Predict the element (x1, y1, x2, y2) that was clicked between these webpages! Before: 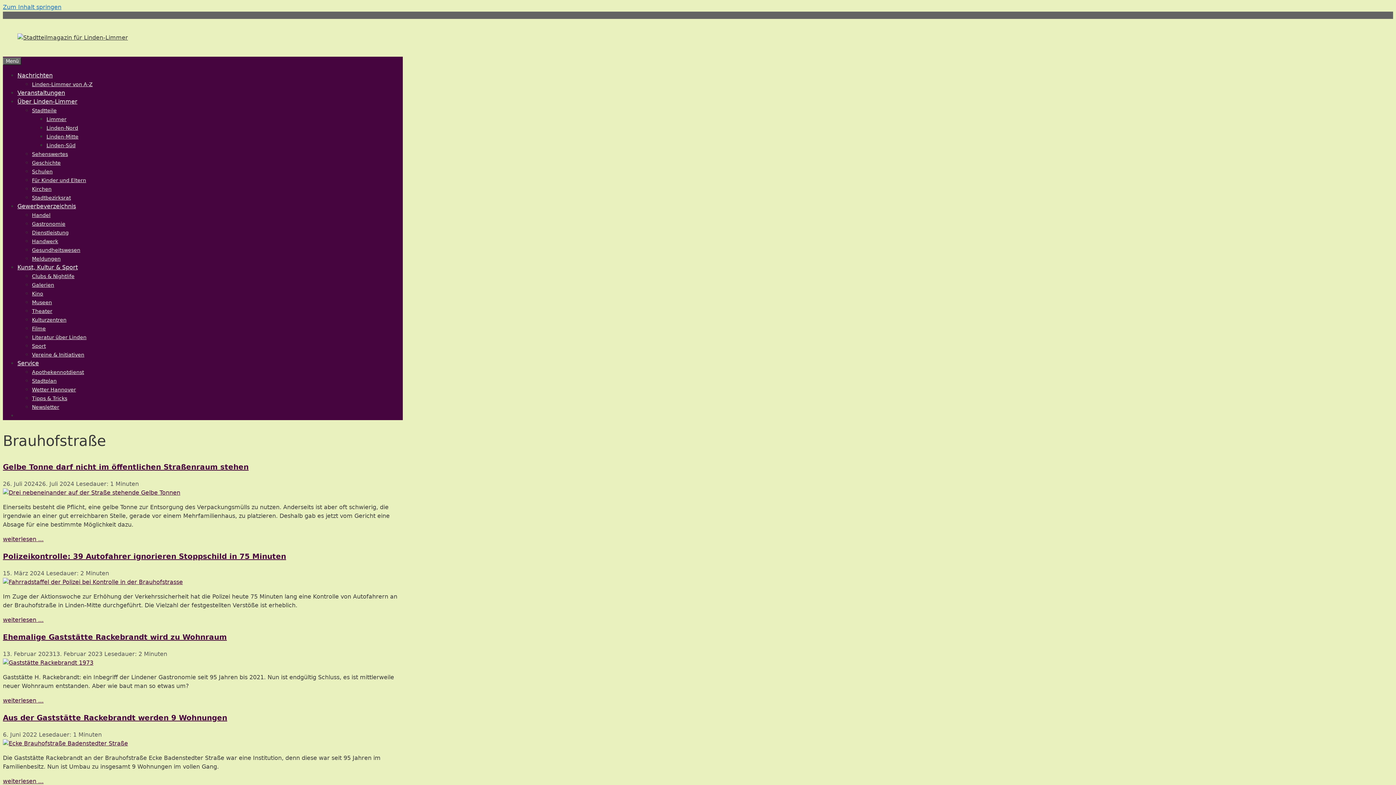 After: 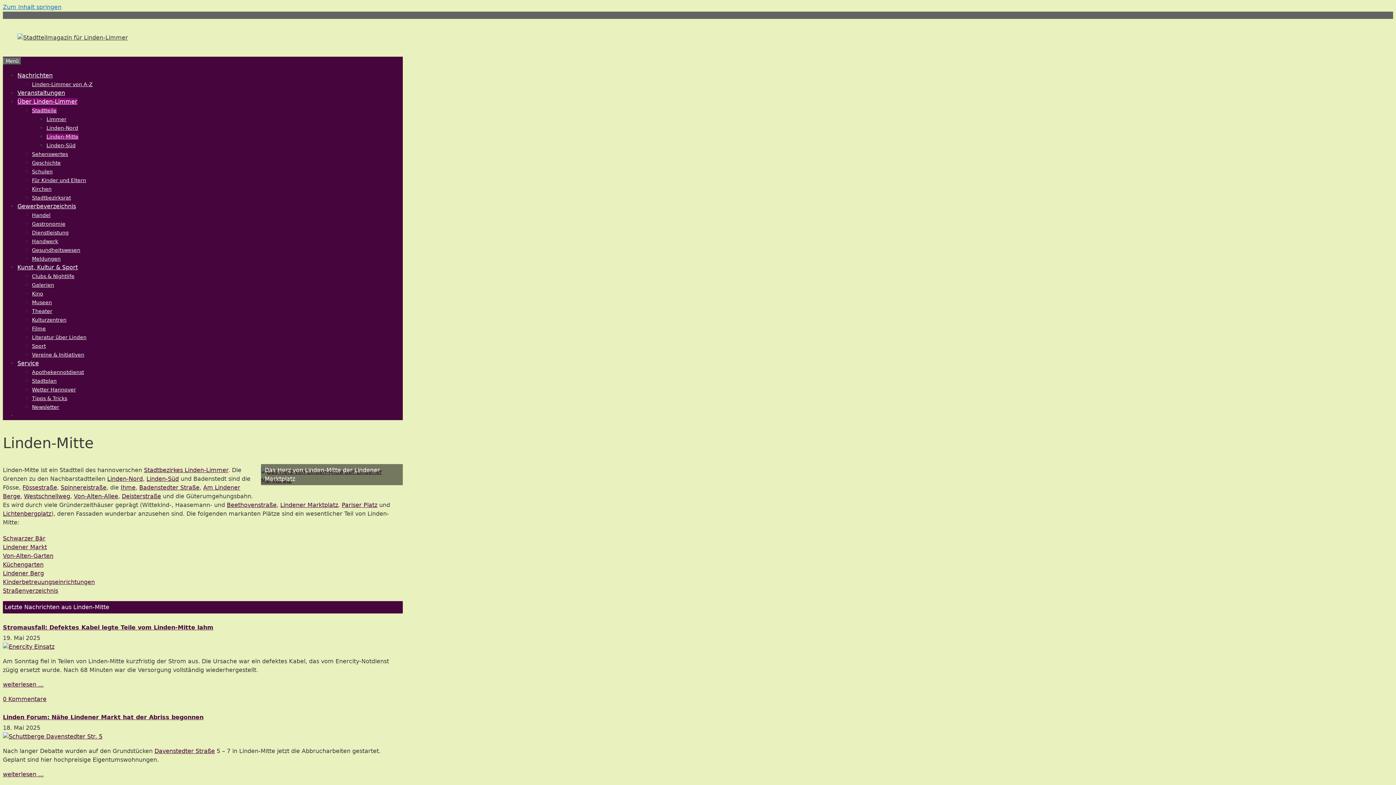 Action: label: Linden-Mitte bbox: (46, 133, 78, 139)